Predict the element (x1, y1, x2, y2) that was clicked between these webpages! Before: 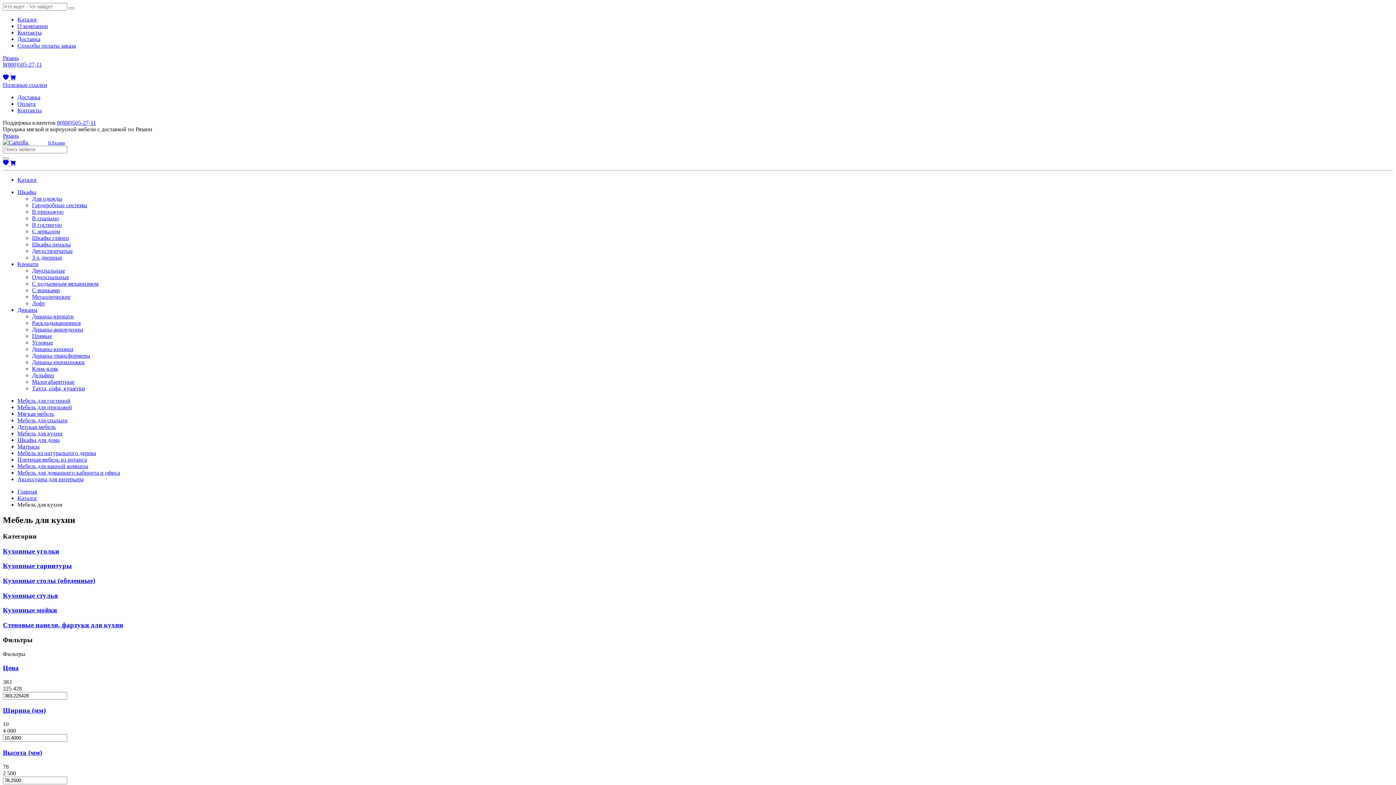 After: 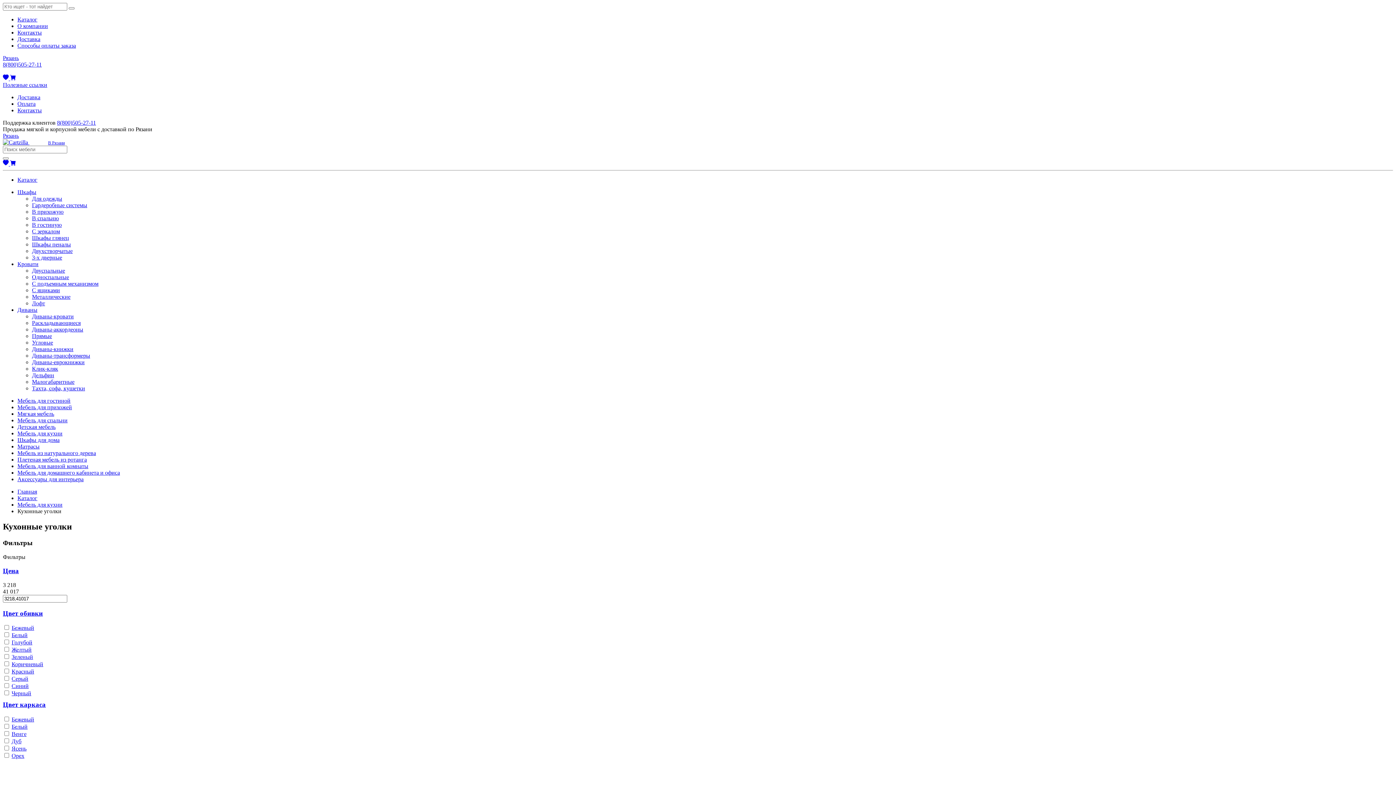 Action: label: Кухонные уголки bbox: (2, 547, 59, 555)